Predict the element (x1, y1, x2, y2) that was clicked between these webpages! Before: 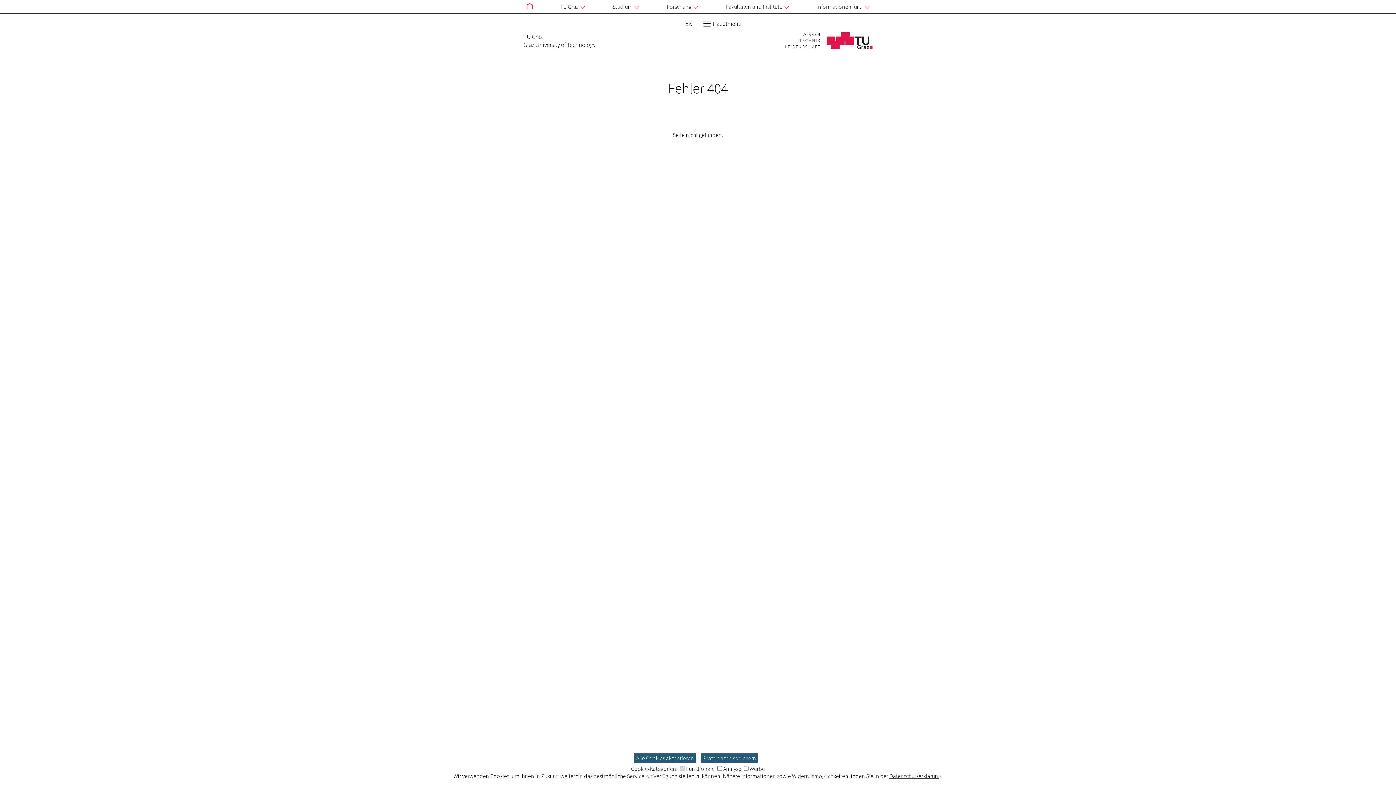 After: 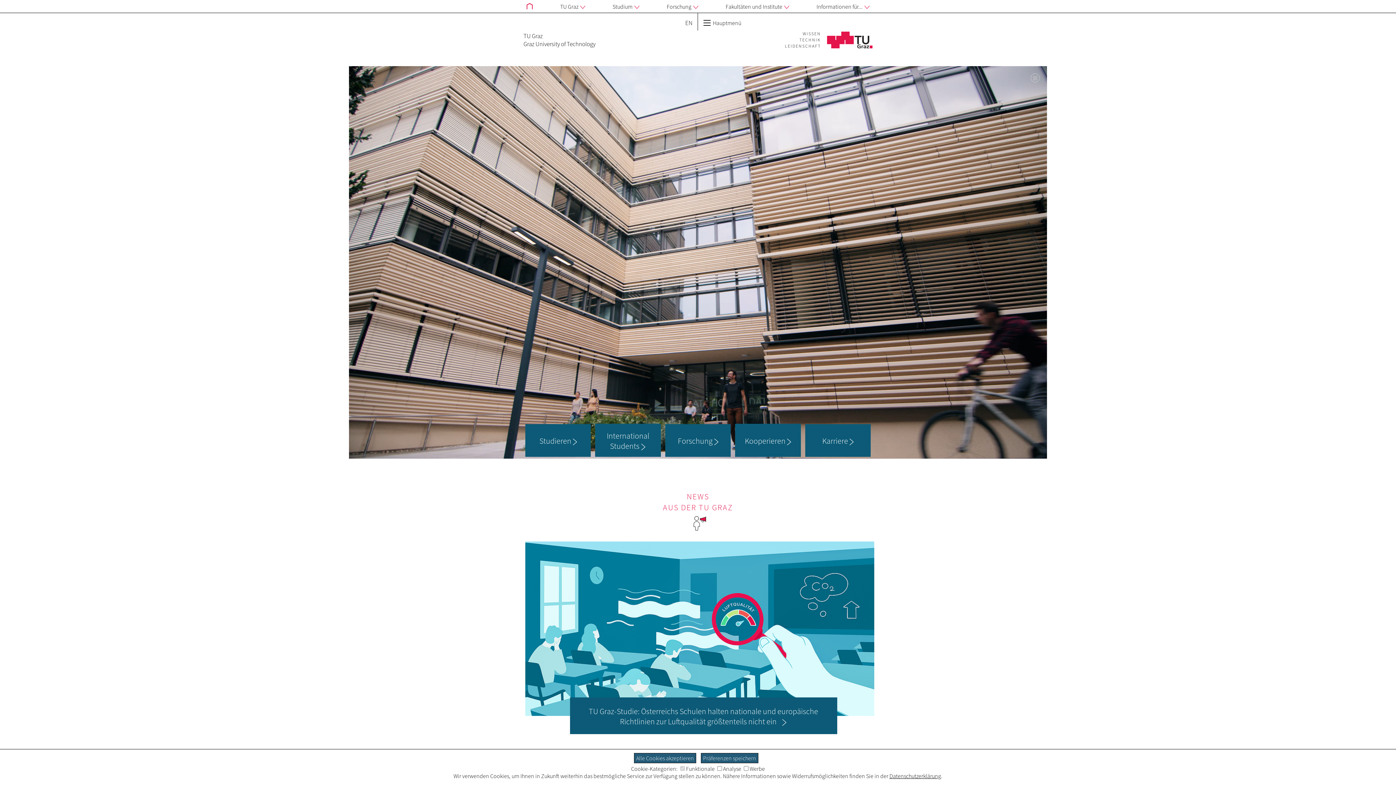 Action: bbox: (523, 32, 595, 48) label: TU Graz
Graz University of Technology